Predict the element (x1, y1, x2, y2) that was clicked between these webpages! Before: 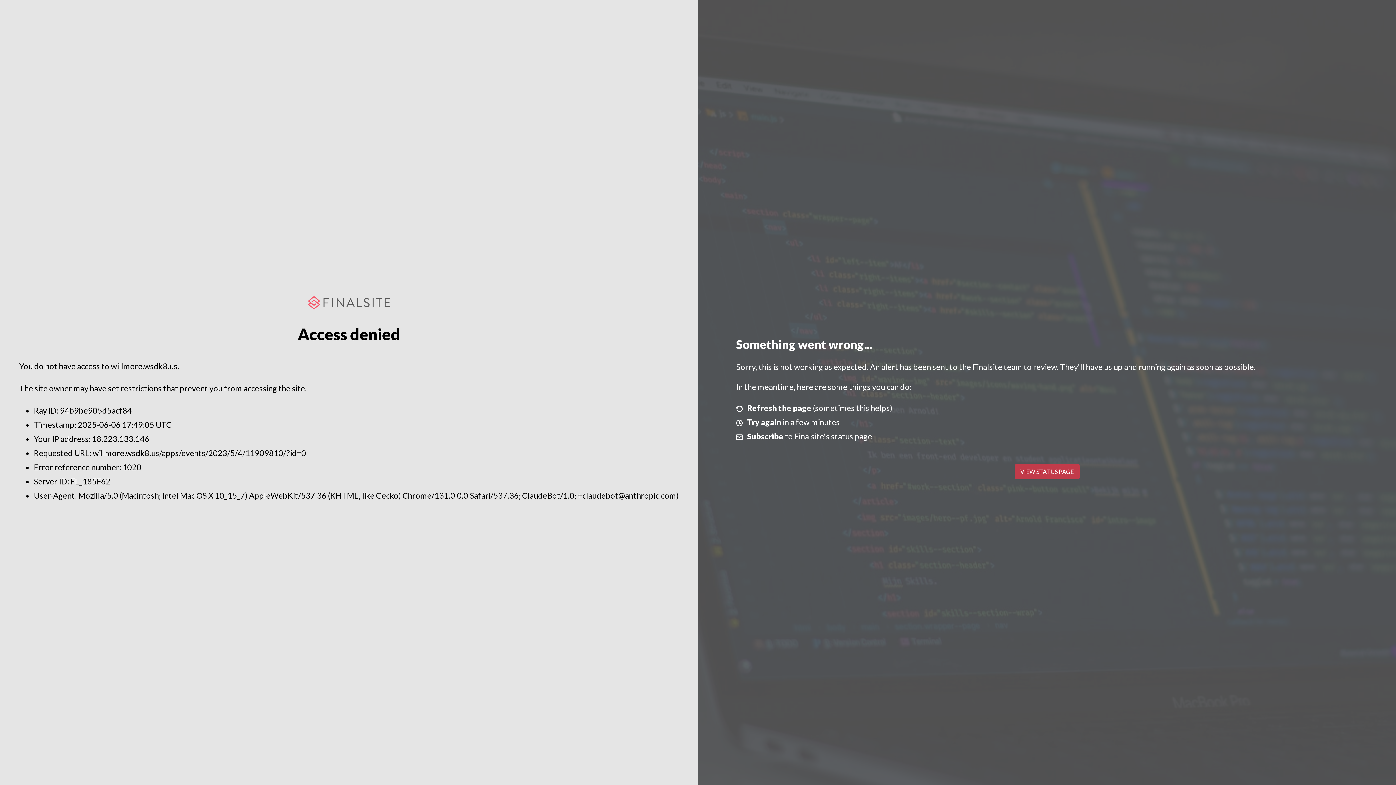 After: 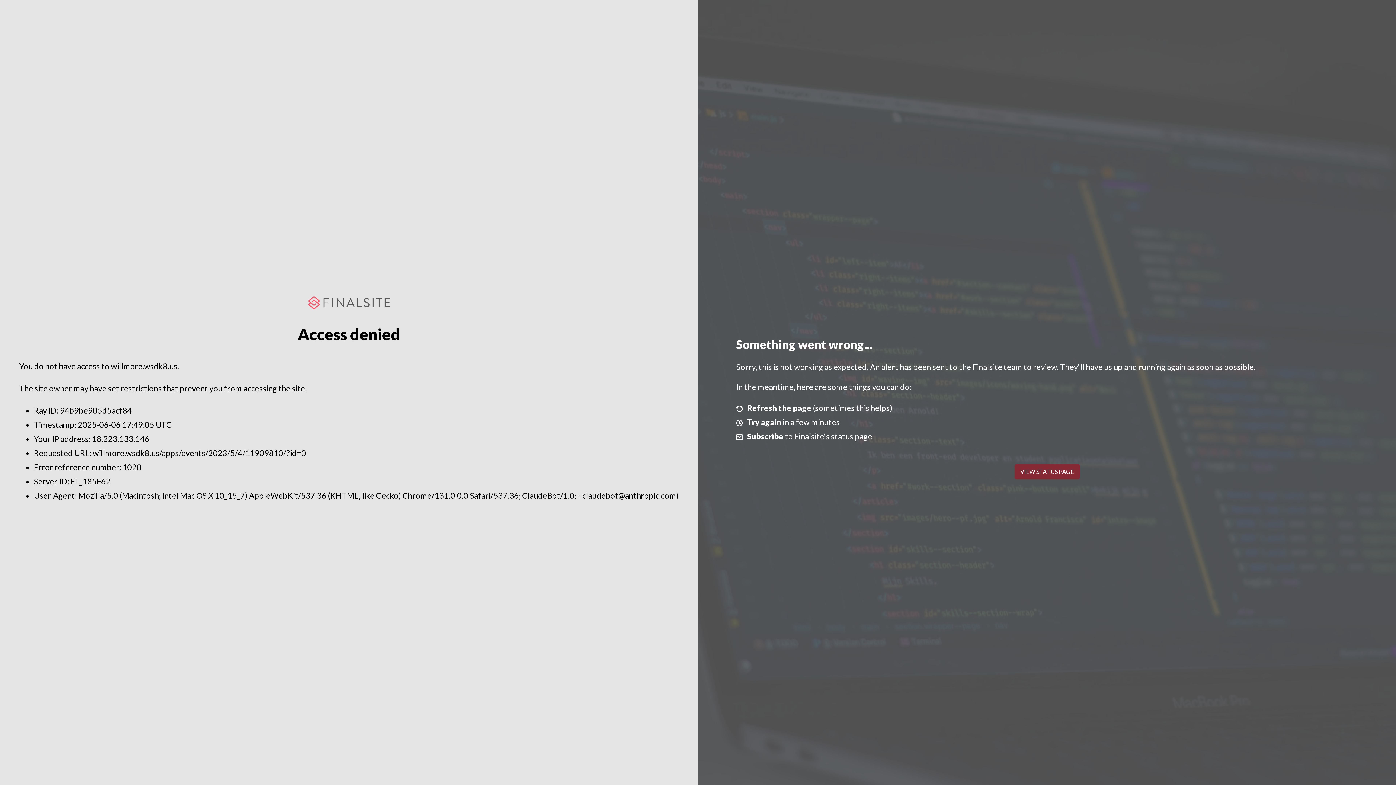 Action: bbox: (1014, 464, 1079, 479) label: VIEW STATUS PAGE